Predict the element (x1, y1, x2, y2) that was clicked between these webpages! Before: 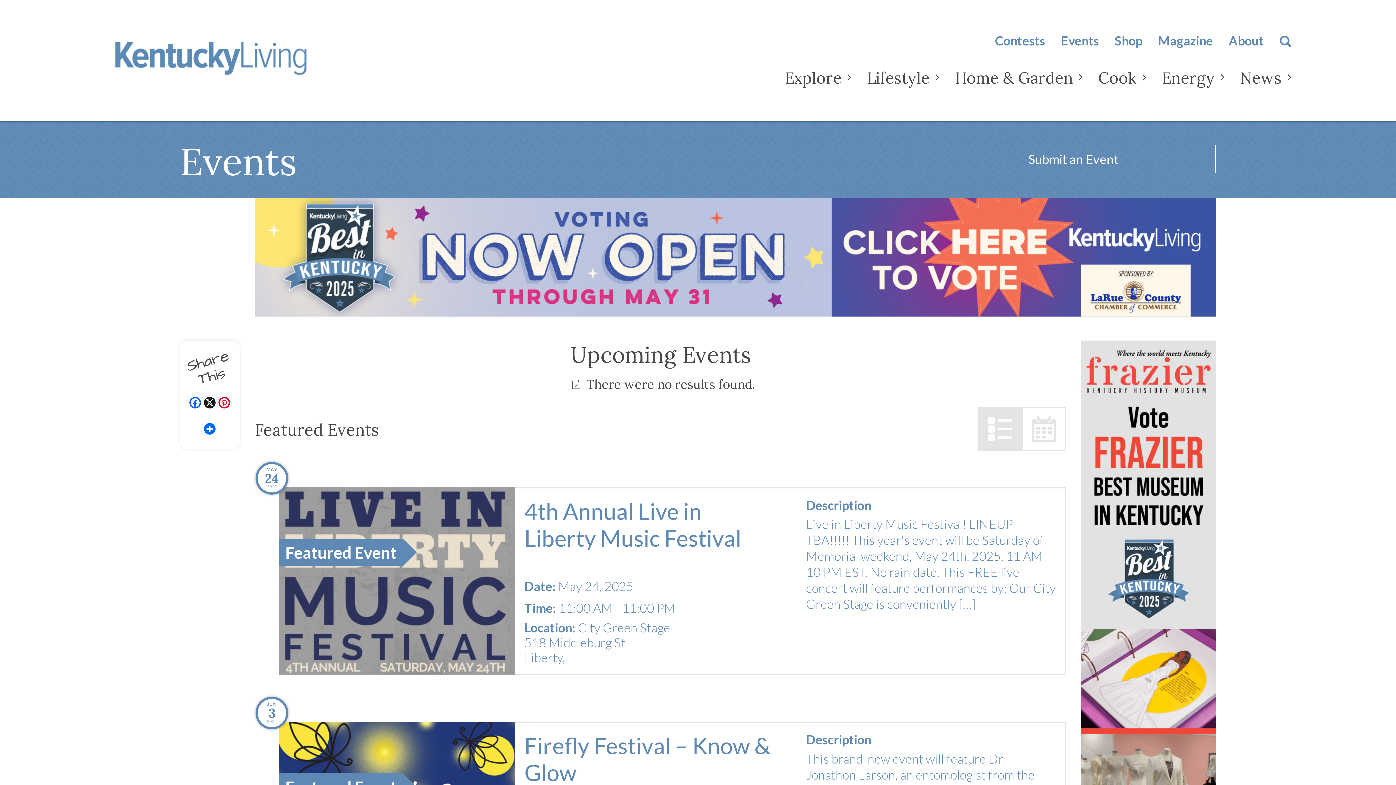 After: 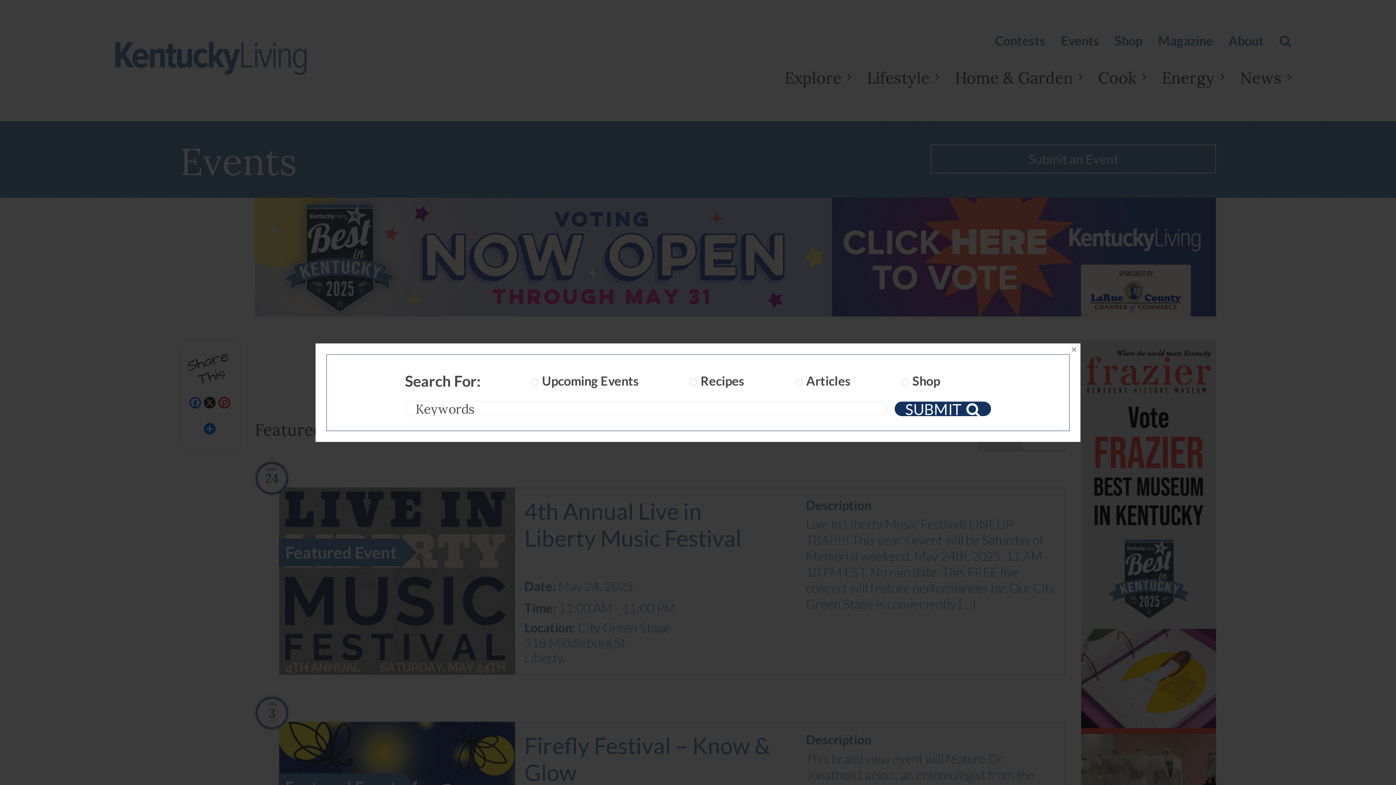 Action: bbox: (1279, 33, 1291, 48)